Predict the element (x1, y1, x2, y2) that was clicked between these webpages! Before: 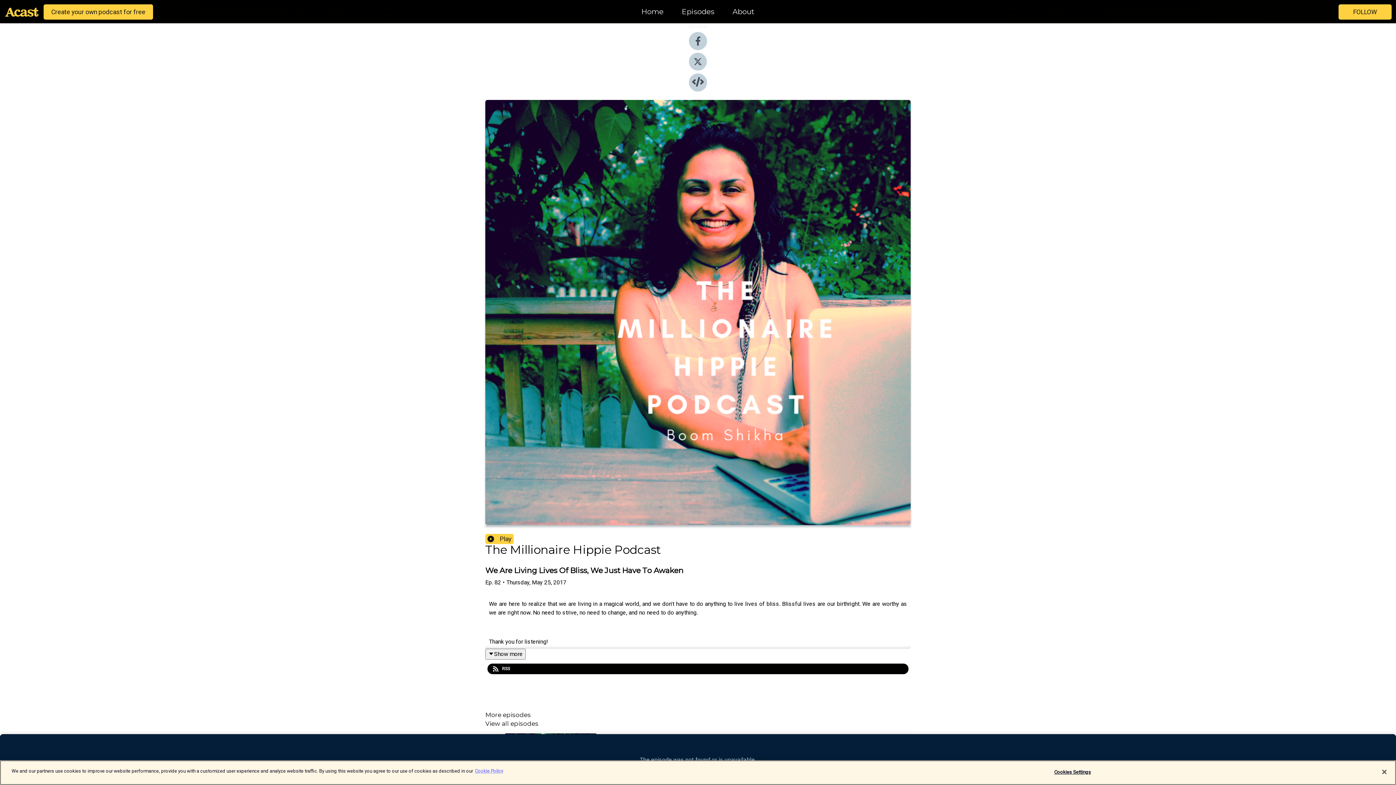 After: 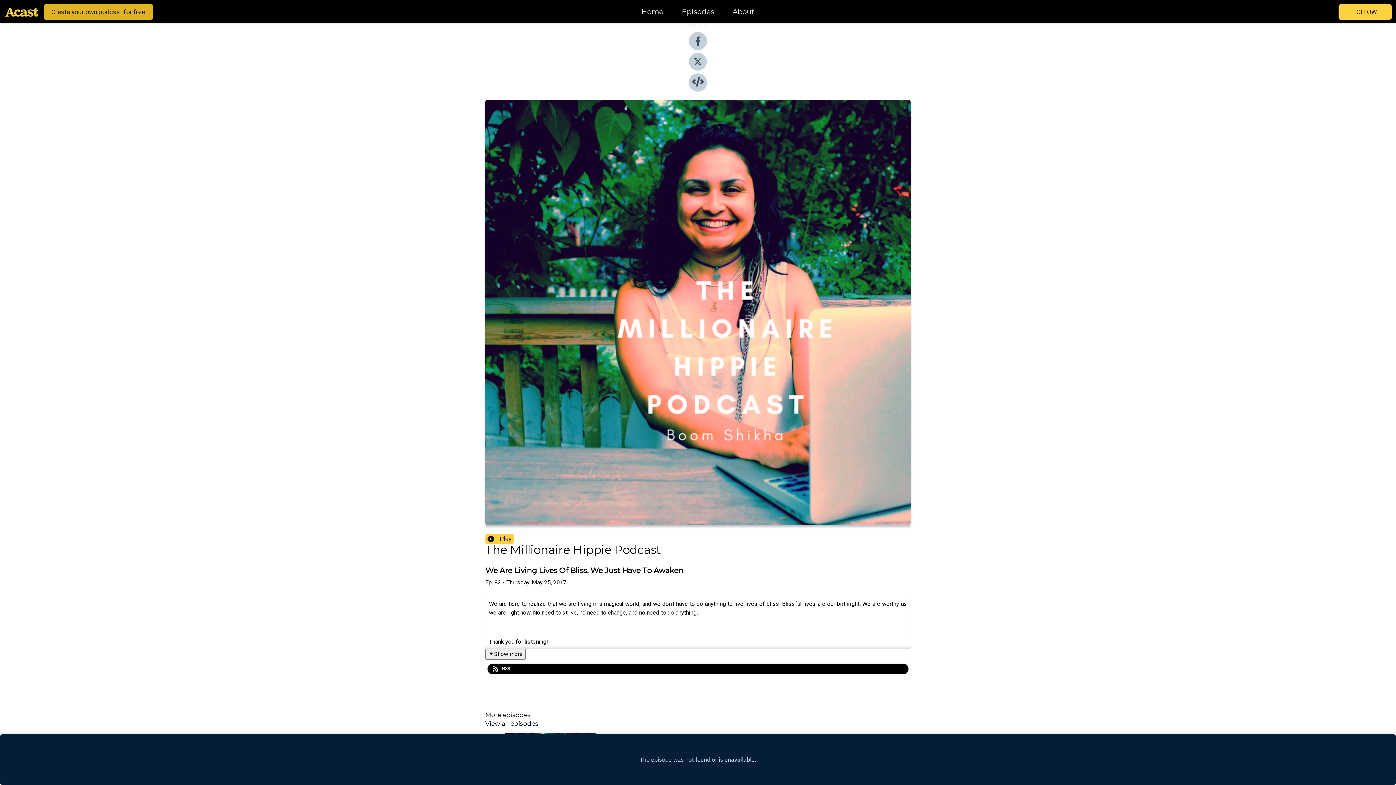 Action: label: Create your own podcast for free bbox: (43, 4, 153, 19)